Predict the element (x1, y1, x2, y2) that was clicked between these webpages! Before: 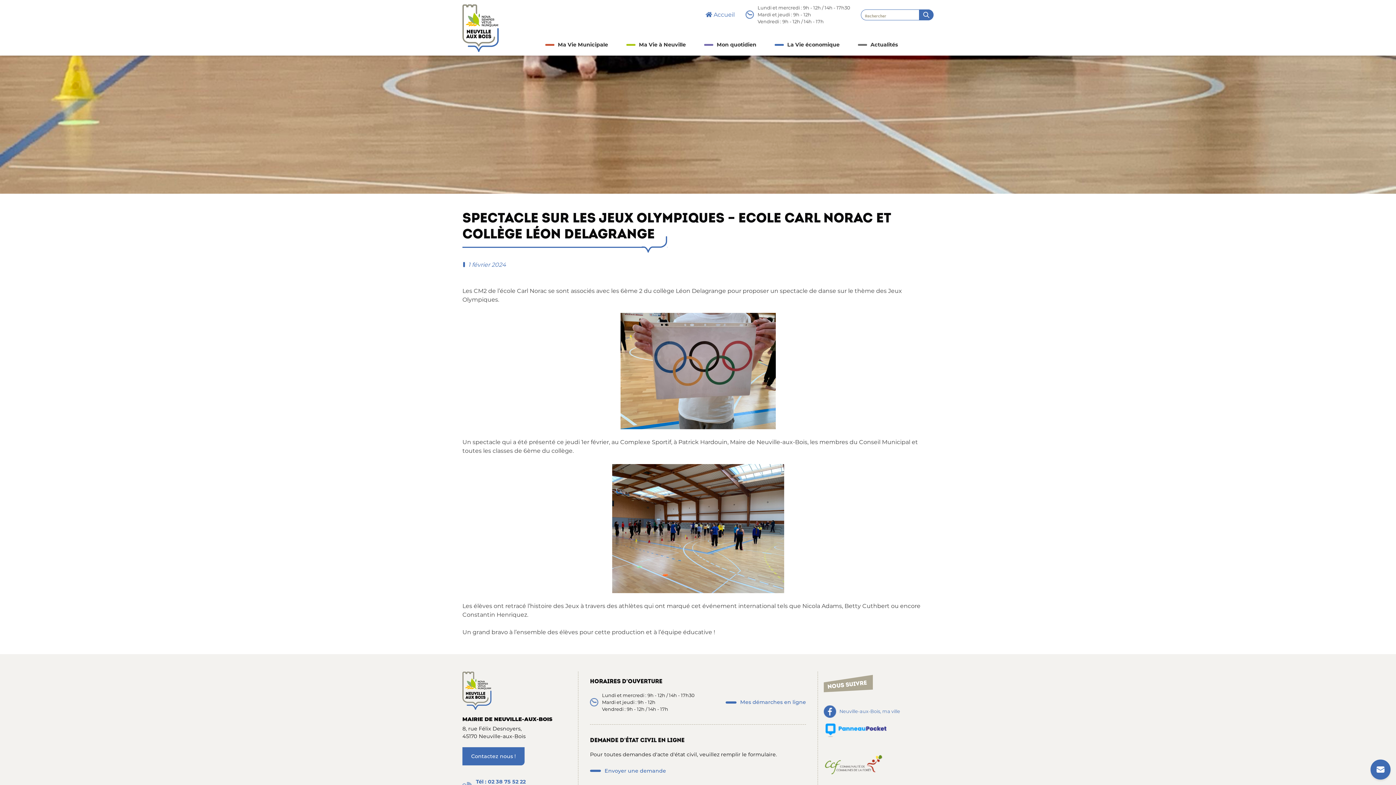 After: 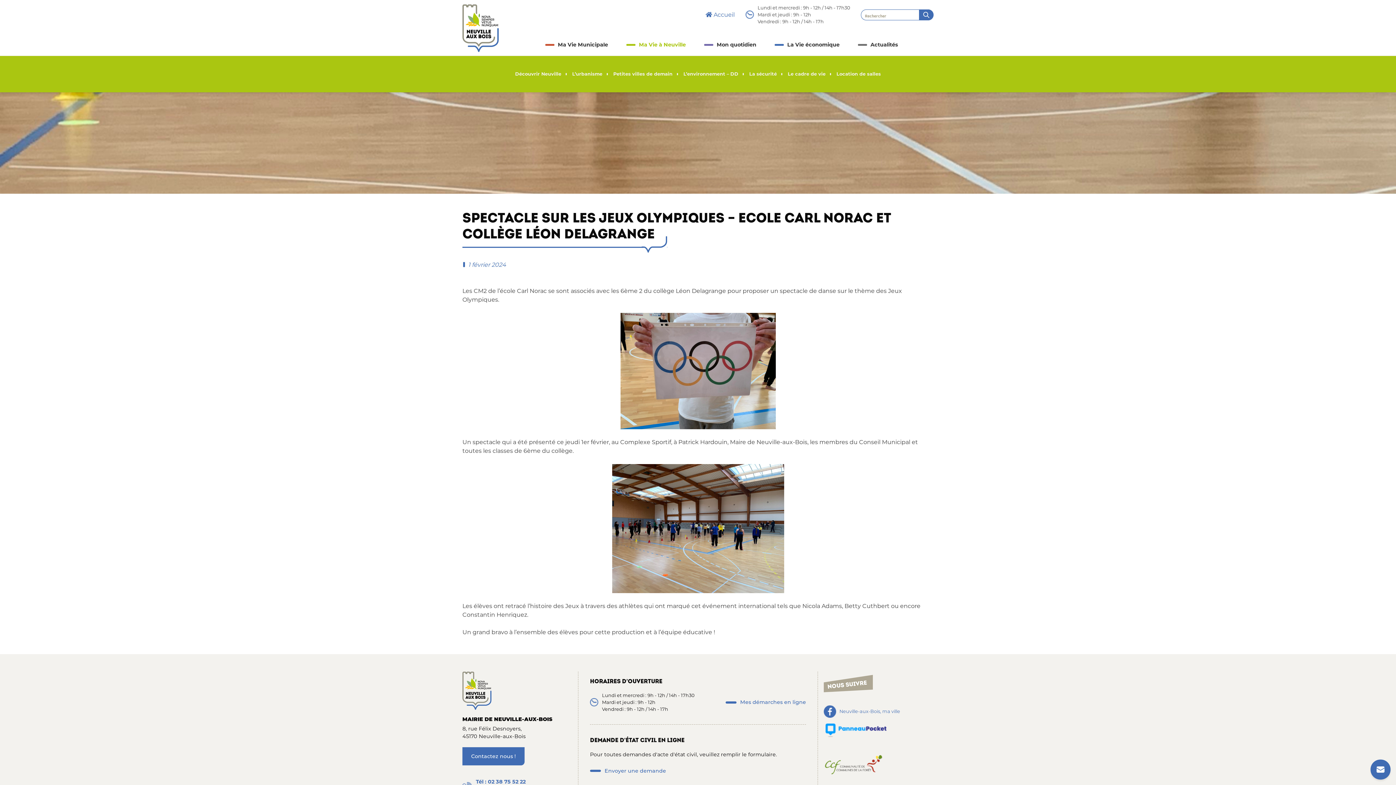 Action: label: Ma Vie à Neuville bbox: (633, 35, 691, 54)